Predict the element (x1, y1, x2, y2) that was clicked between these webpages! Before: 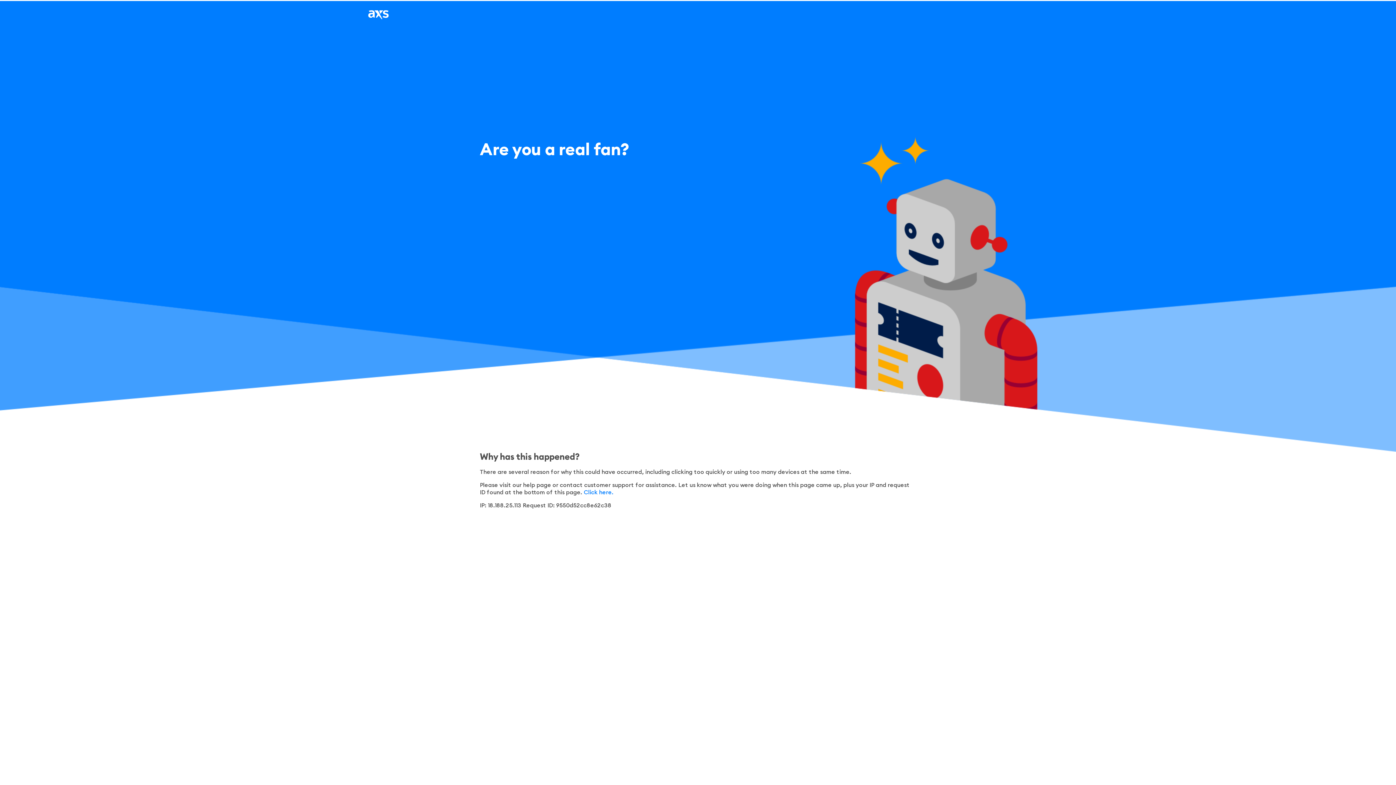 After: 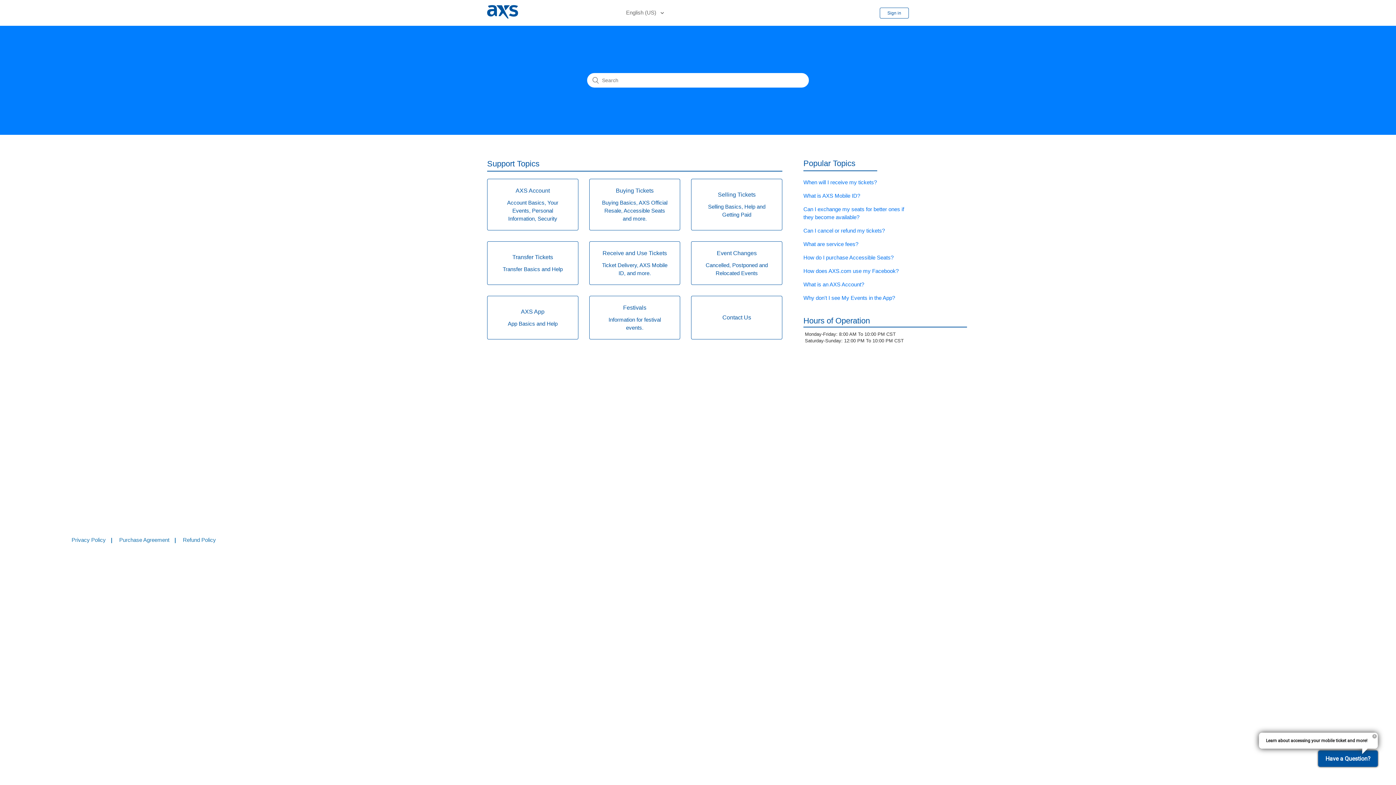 Action: bbox: (584, 489, 613, 495) label: Click here.